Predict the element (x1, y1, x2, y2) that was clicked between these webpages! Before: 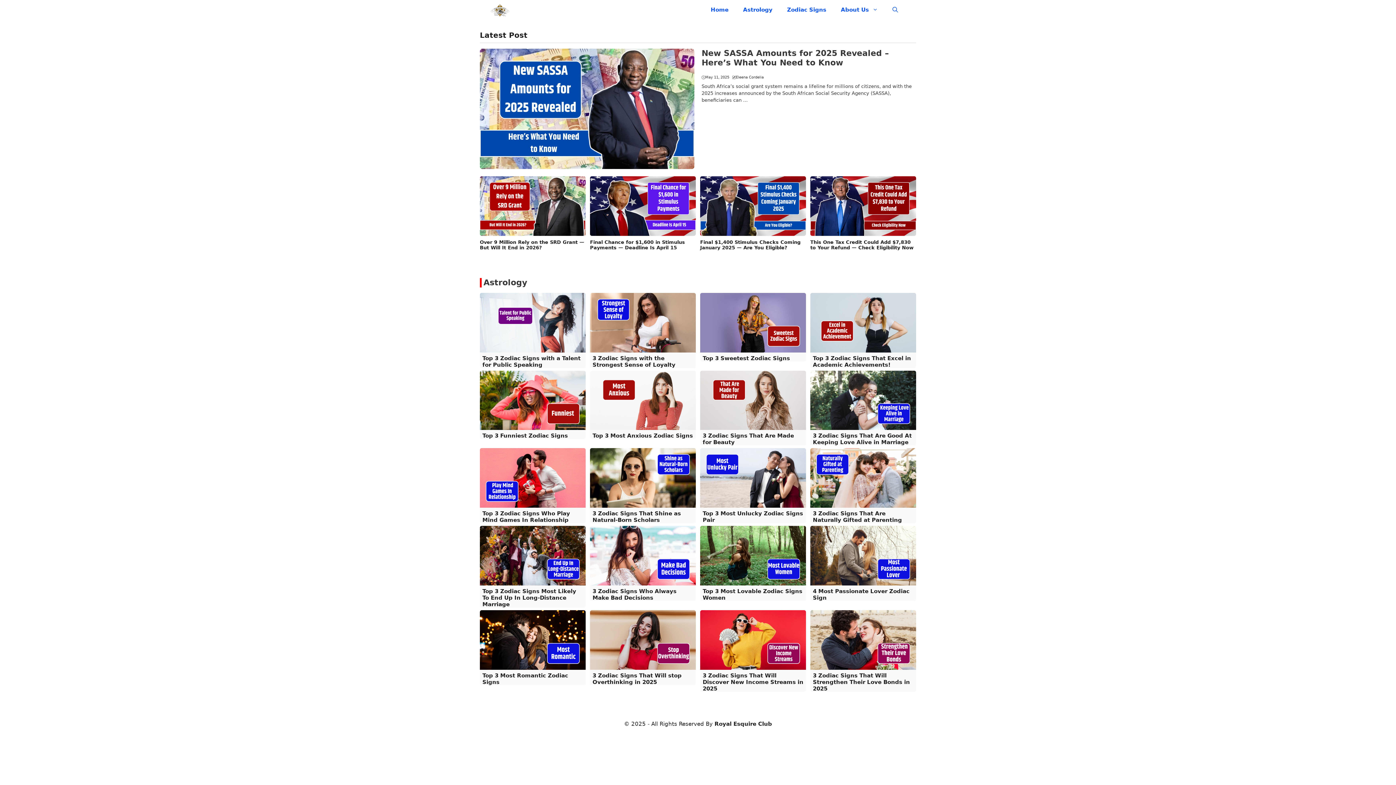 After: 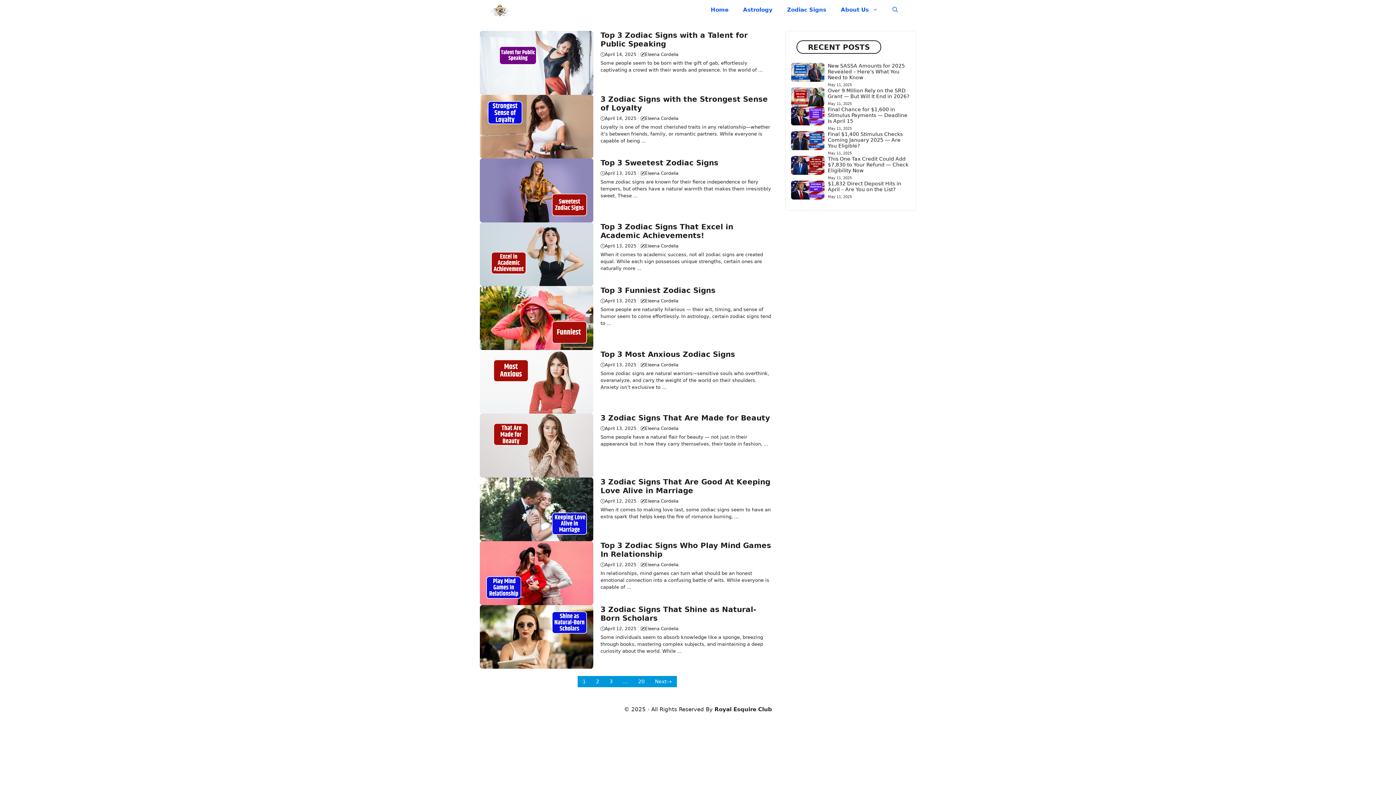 Action: bbox: (736, 0, 780, 20) label: Astrology